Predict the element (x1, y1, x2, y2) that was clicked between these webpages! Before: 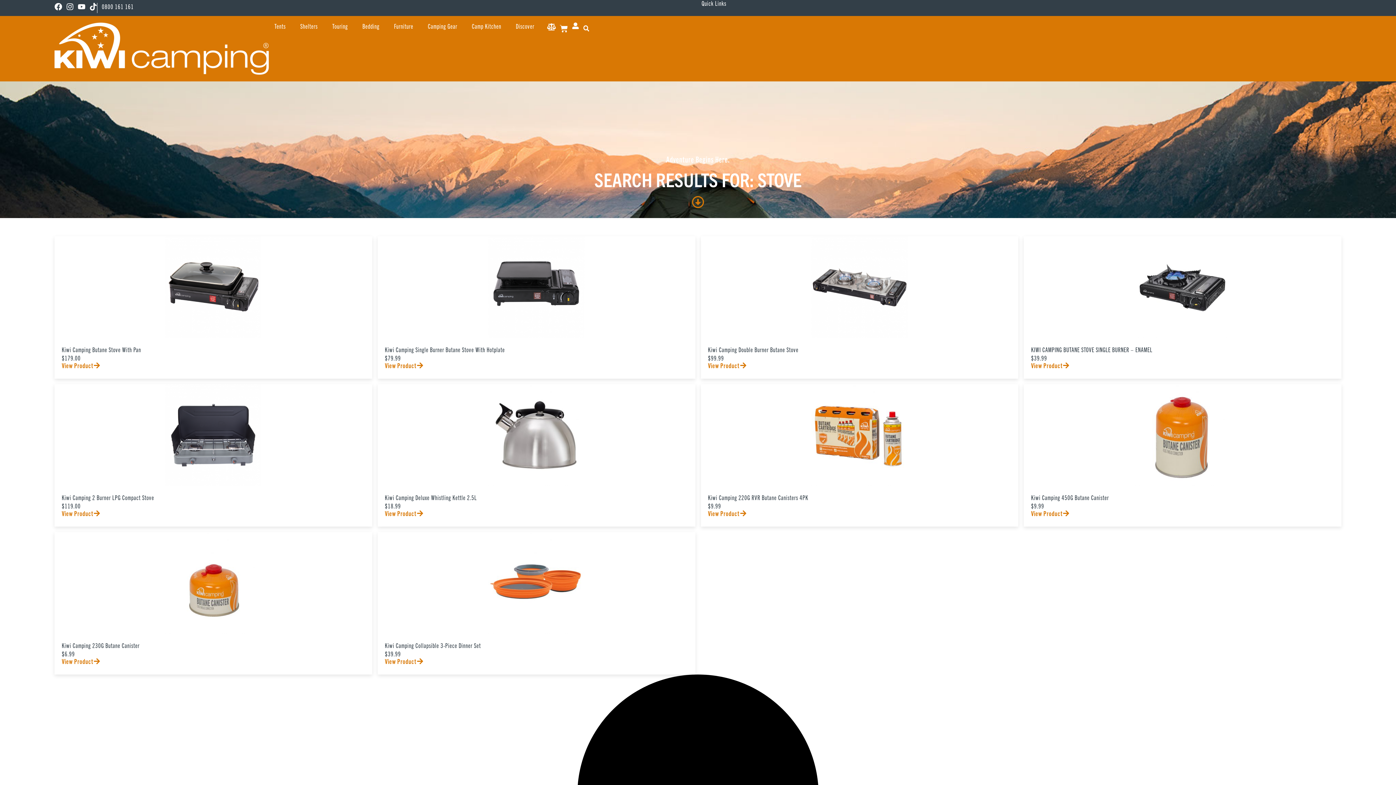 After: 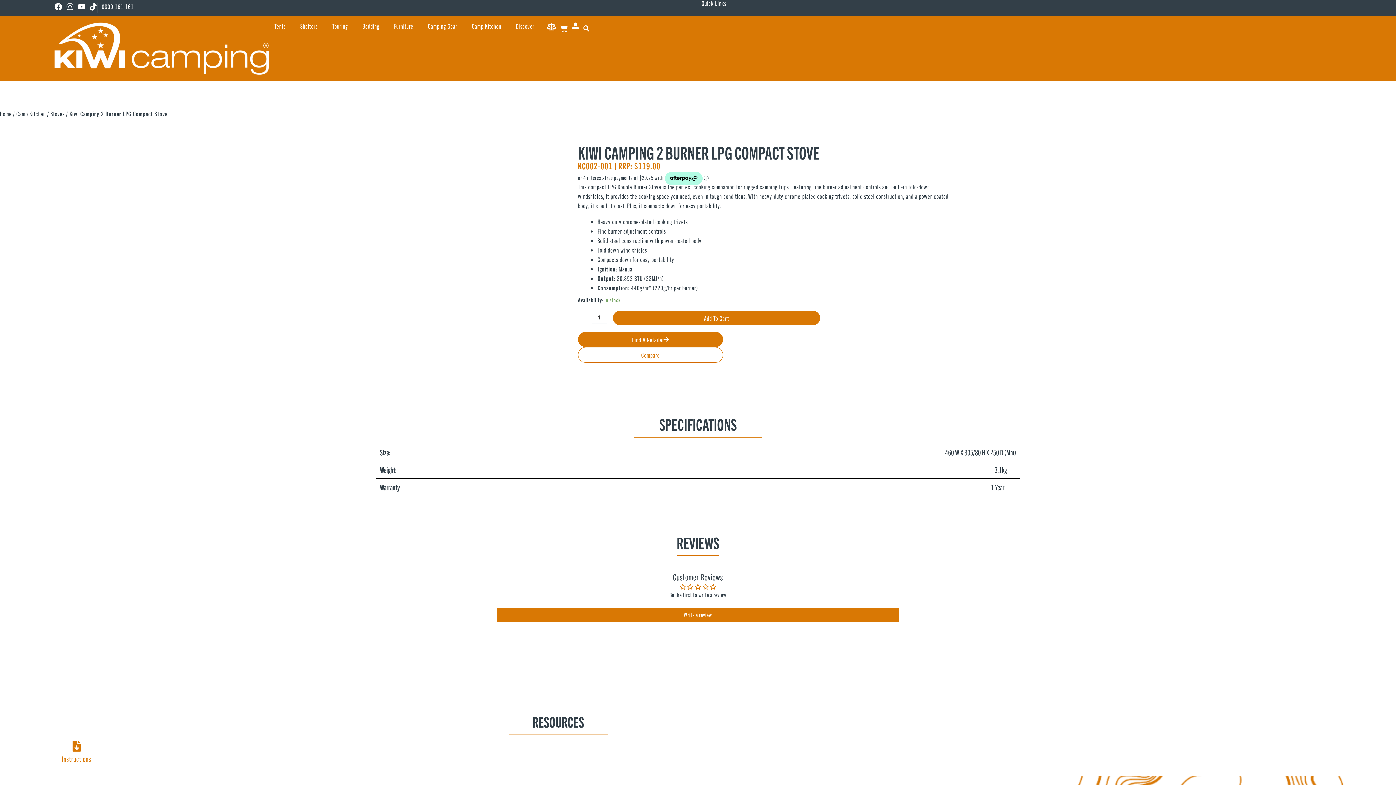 Action: bbox: (165, 384, 261, 486)